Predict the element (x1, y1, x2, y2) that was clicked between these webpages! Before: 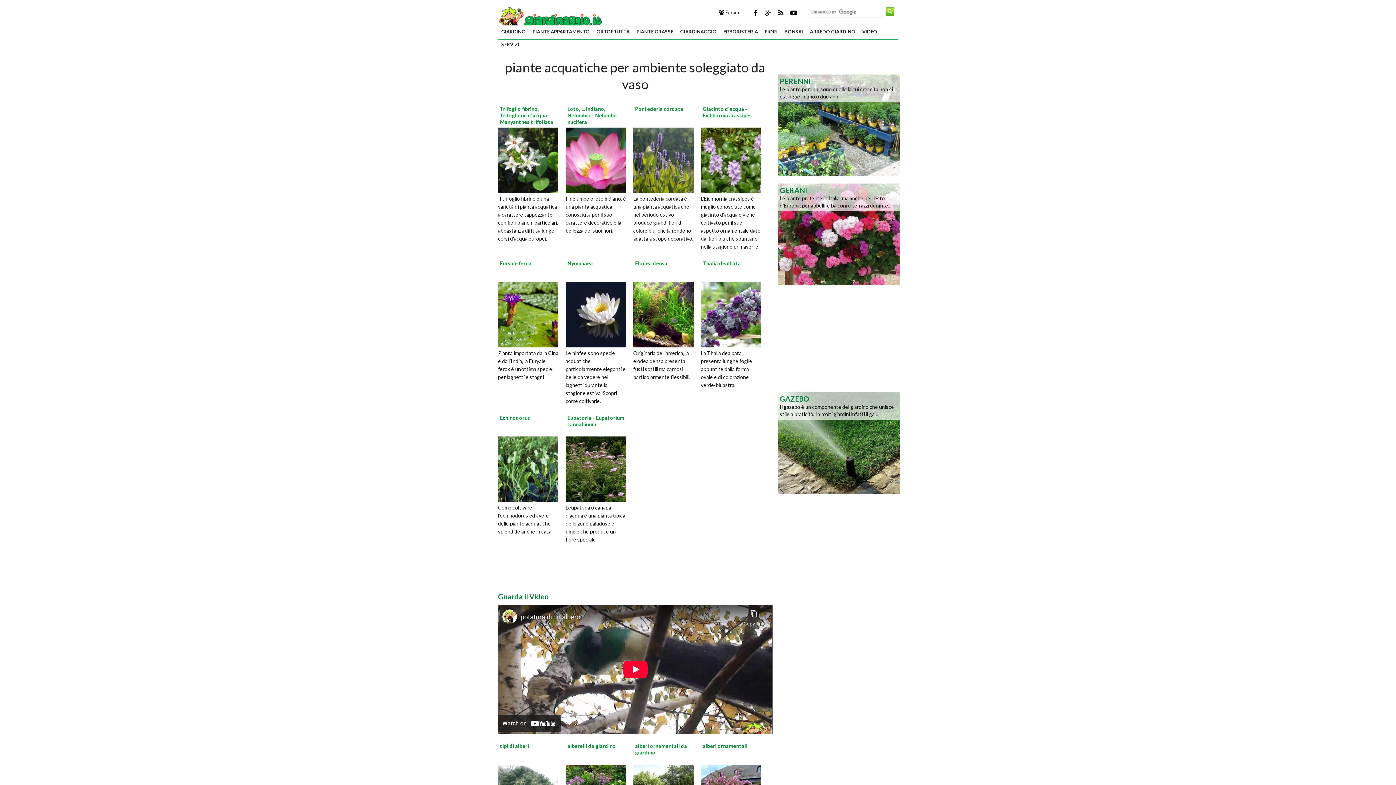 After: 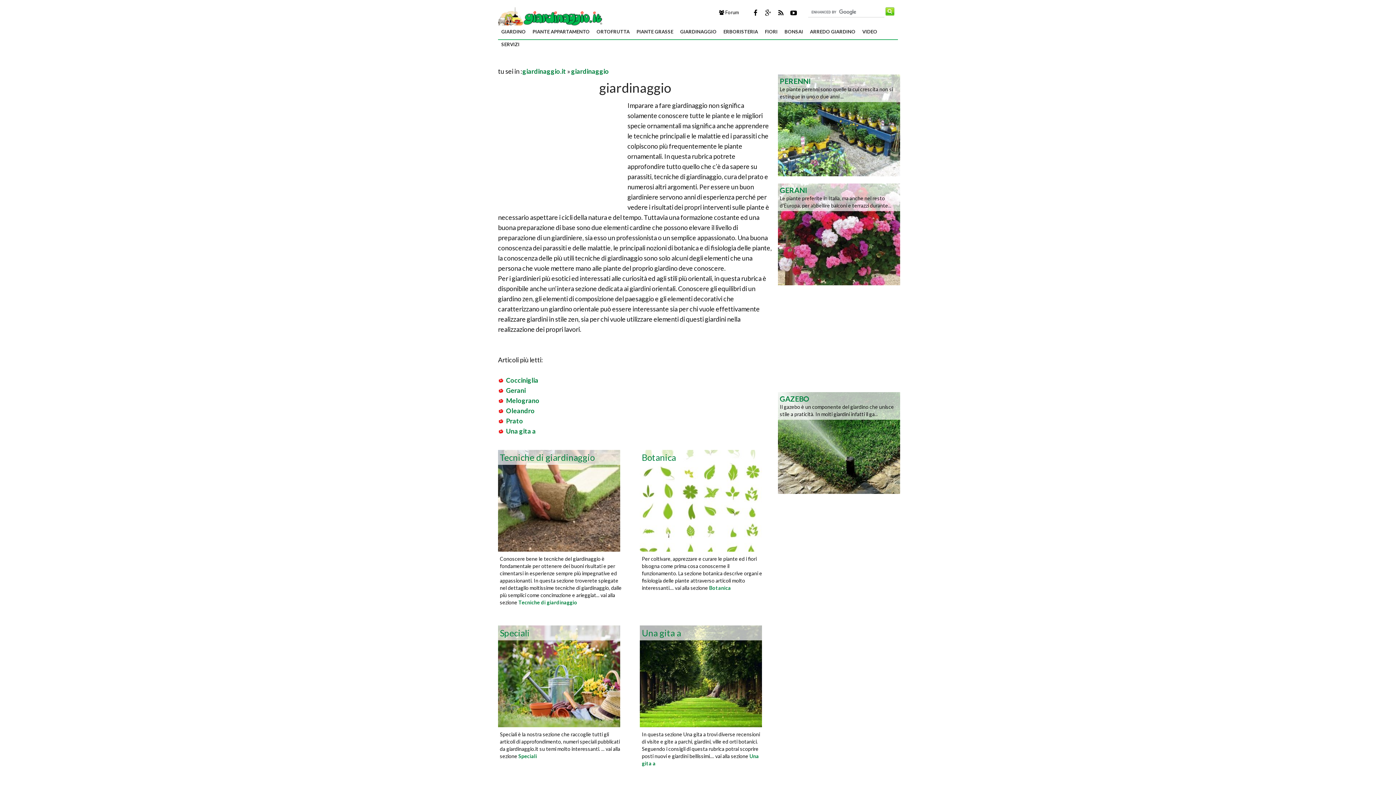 Action: label: GIARDINAGGIO bbox: (677, 25, 720, 38)